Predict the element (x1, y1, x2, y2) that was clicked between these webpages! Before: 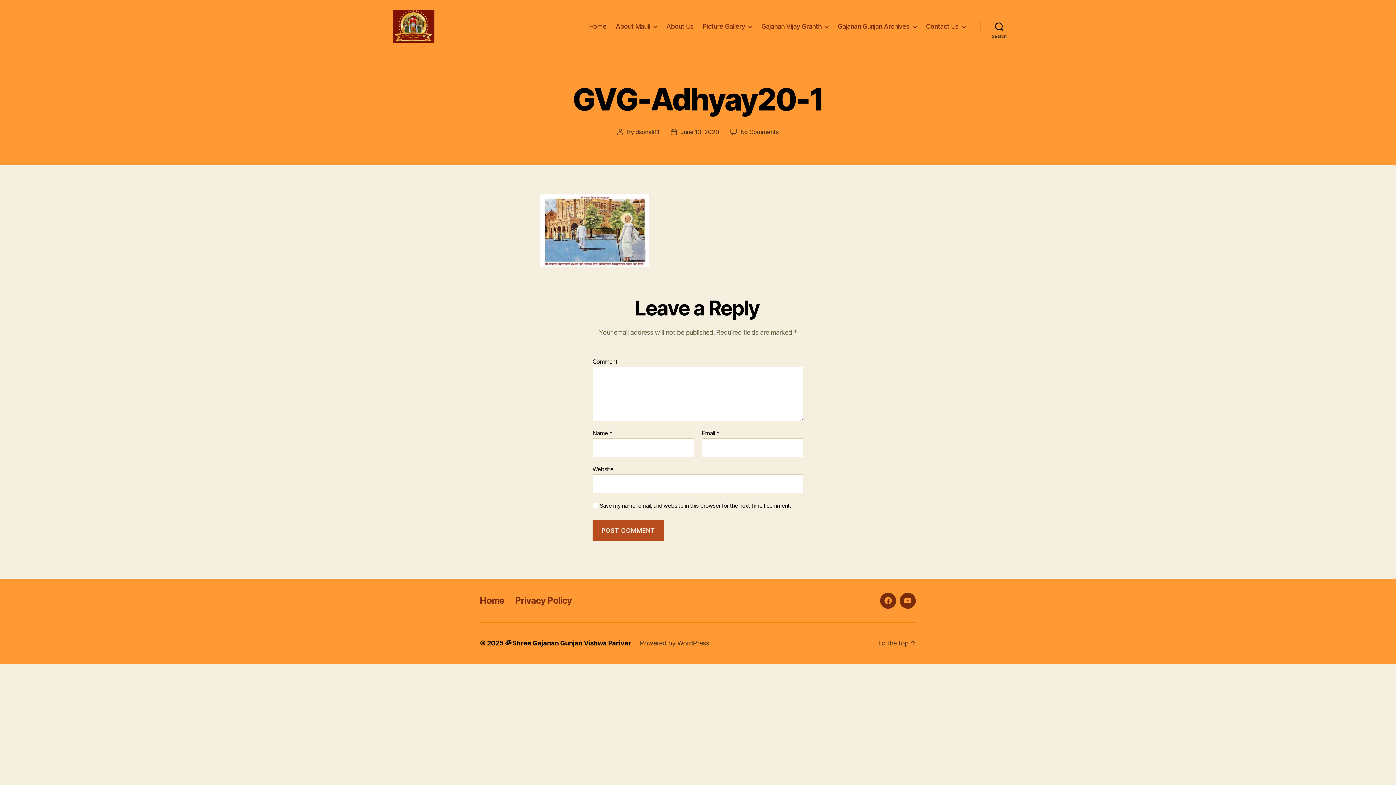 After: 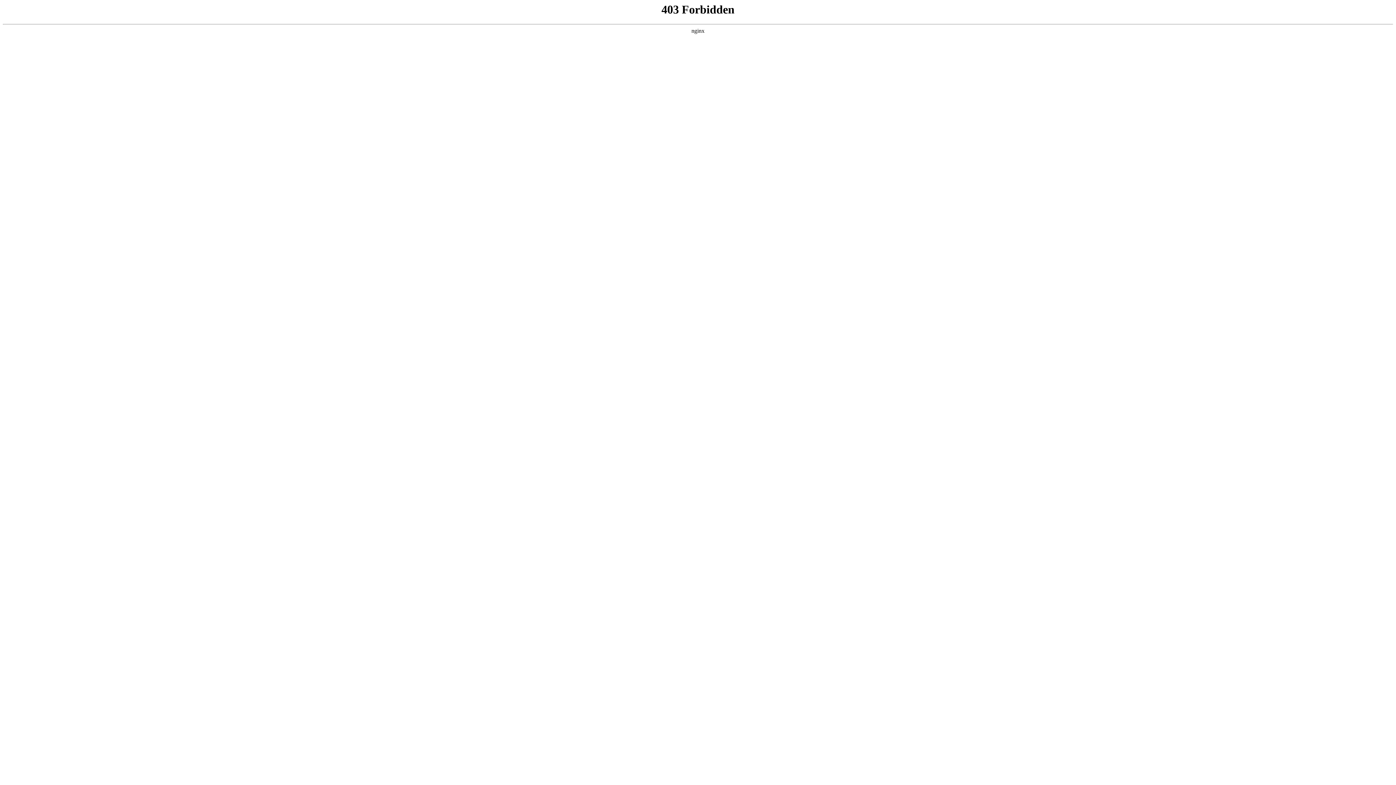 Action: bbox: (640, 639, 709, 647) label: Powered by WordPress